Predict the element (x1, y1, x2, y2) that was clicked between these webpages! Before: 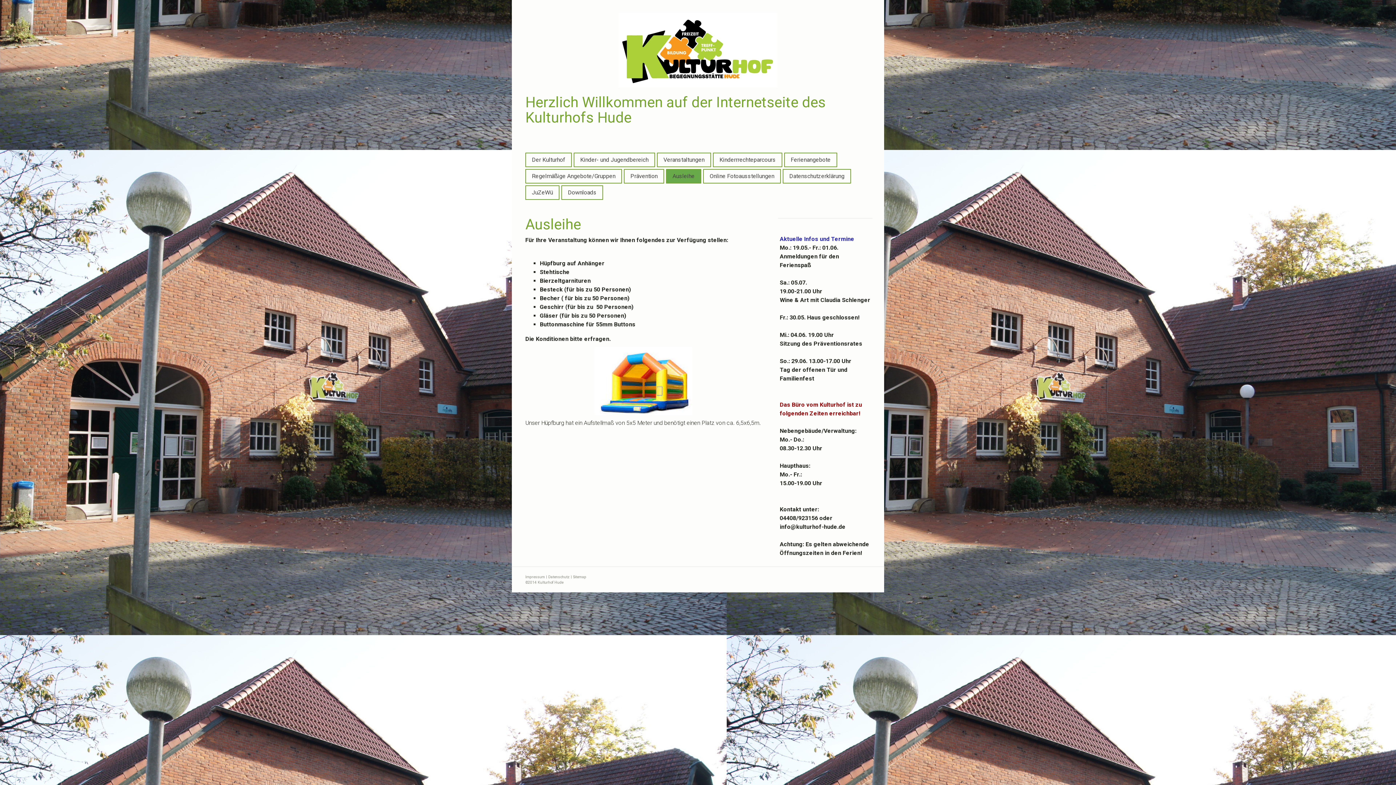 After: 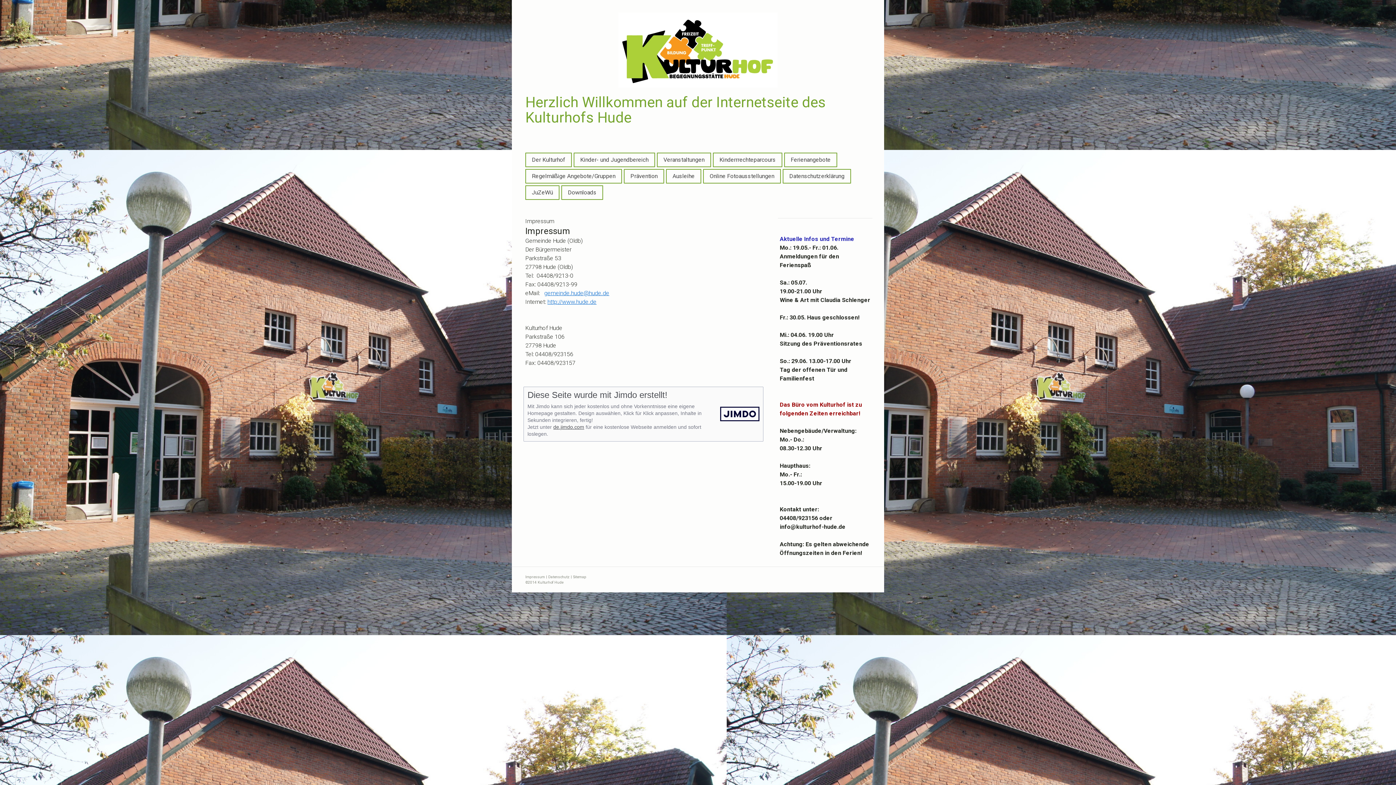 Action: bbox: (525, 574, 545, 579) label: Impressum